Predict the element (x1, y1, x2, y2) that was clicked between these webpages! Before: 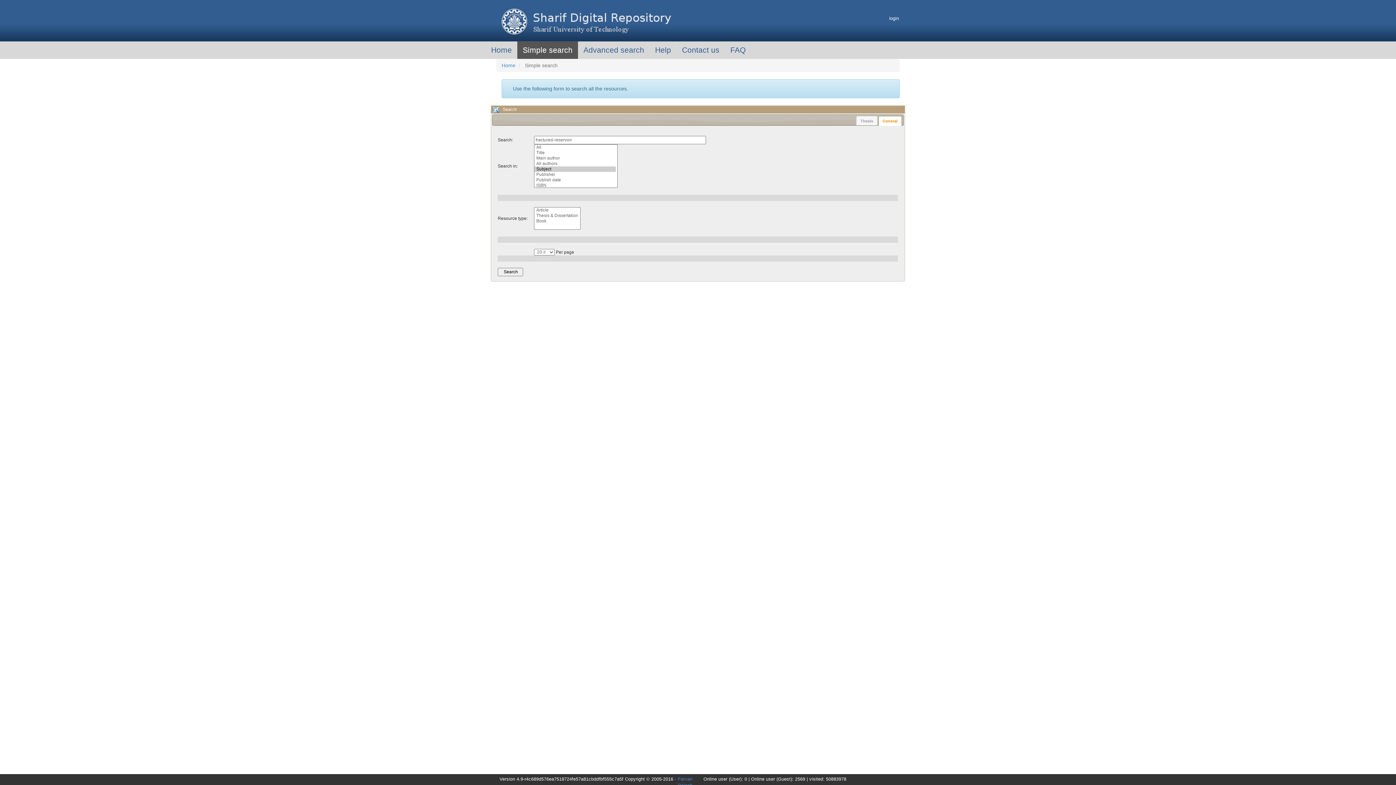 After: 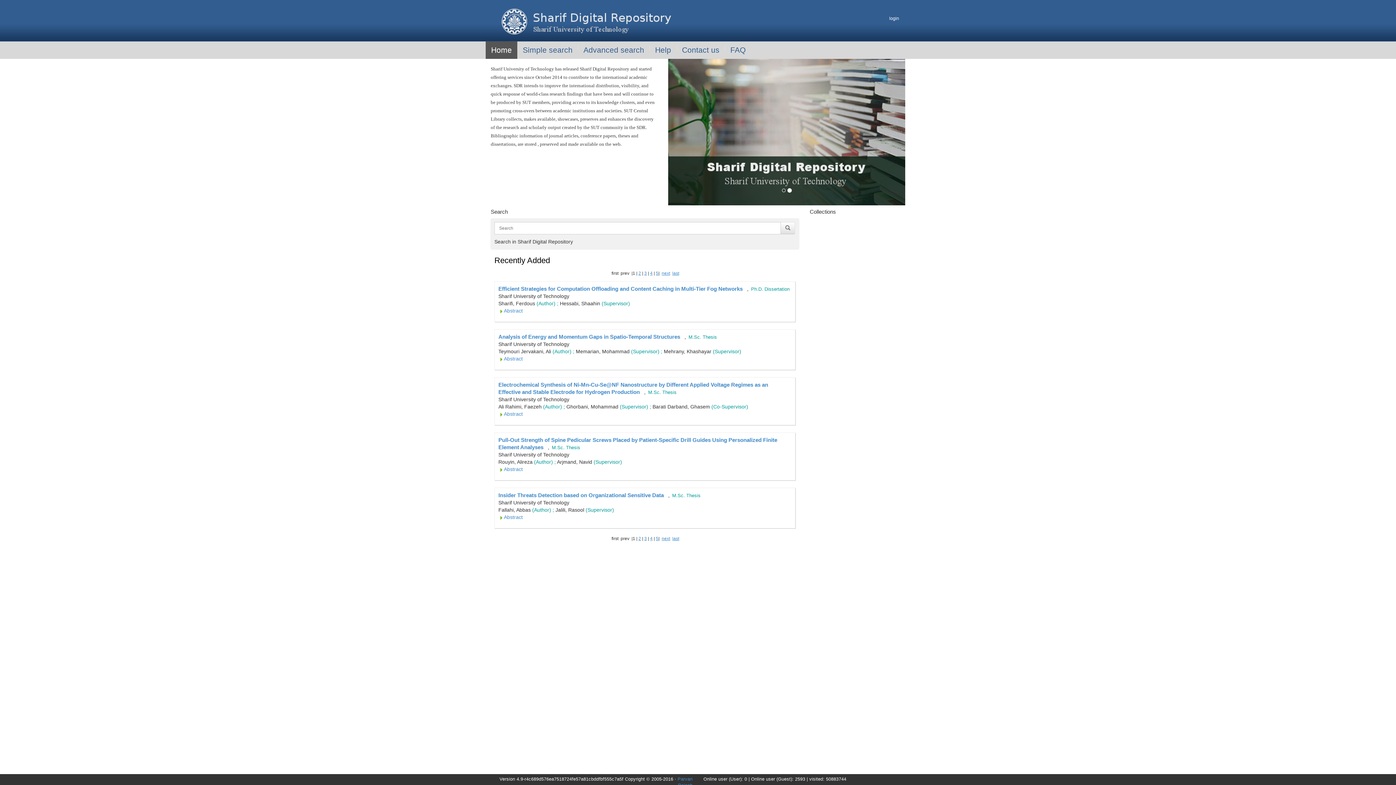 Action: bbox: (501, 62, 515, 68) label: Home